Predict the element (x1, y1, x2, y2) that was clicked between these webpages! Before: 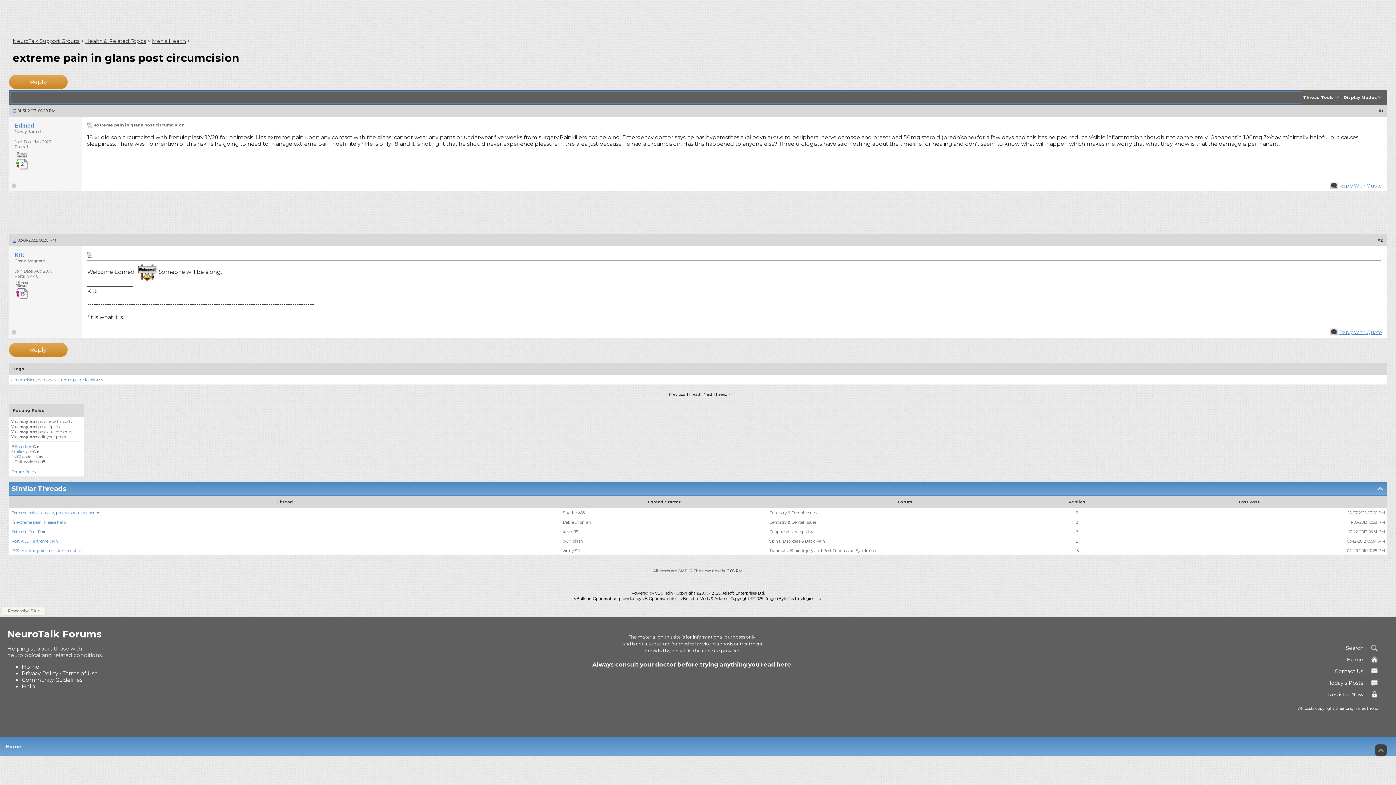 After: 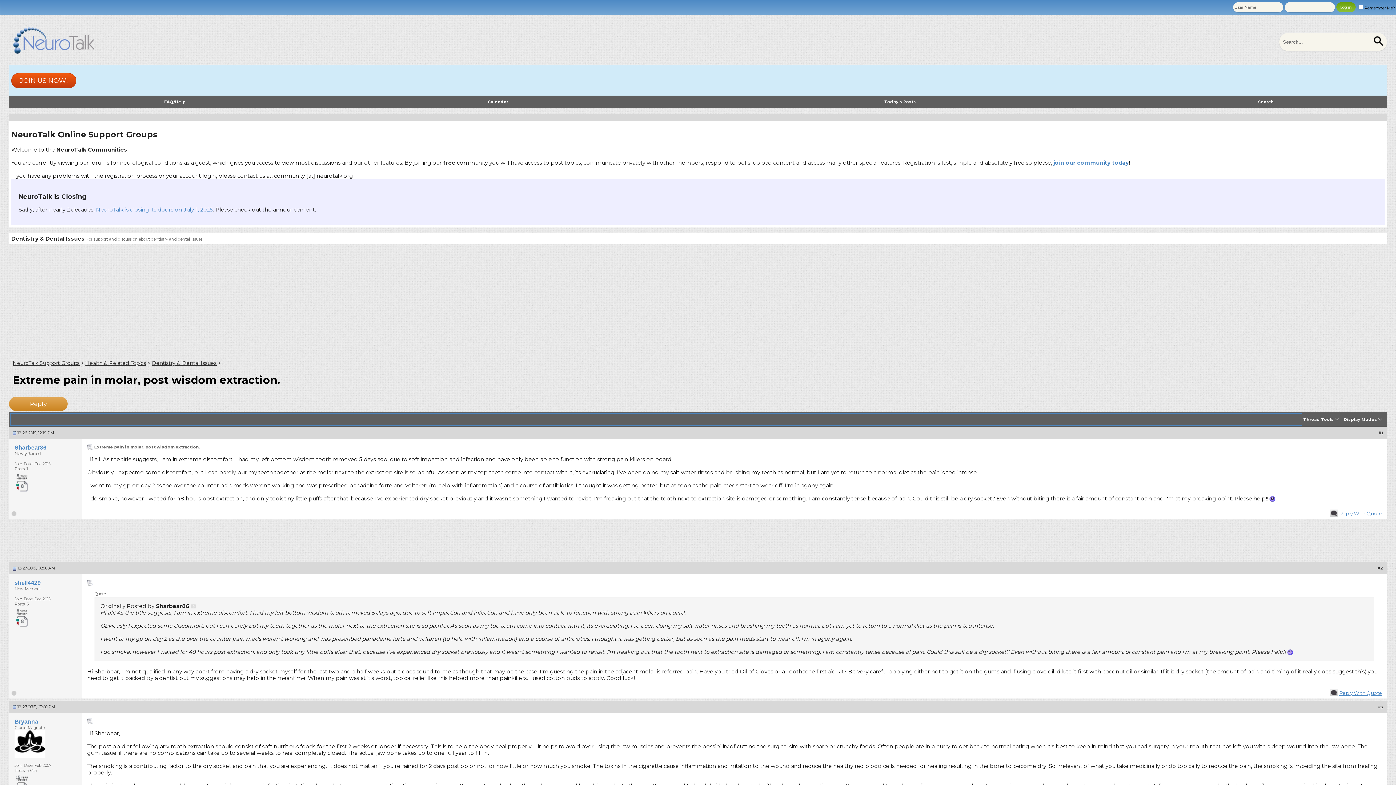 Action: label: Extreme pain in molar, post wisdom extraction. bbox: (11, 510, 101, 515)